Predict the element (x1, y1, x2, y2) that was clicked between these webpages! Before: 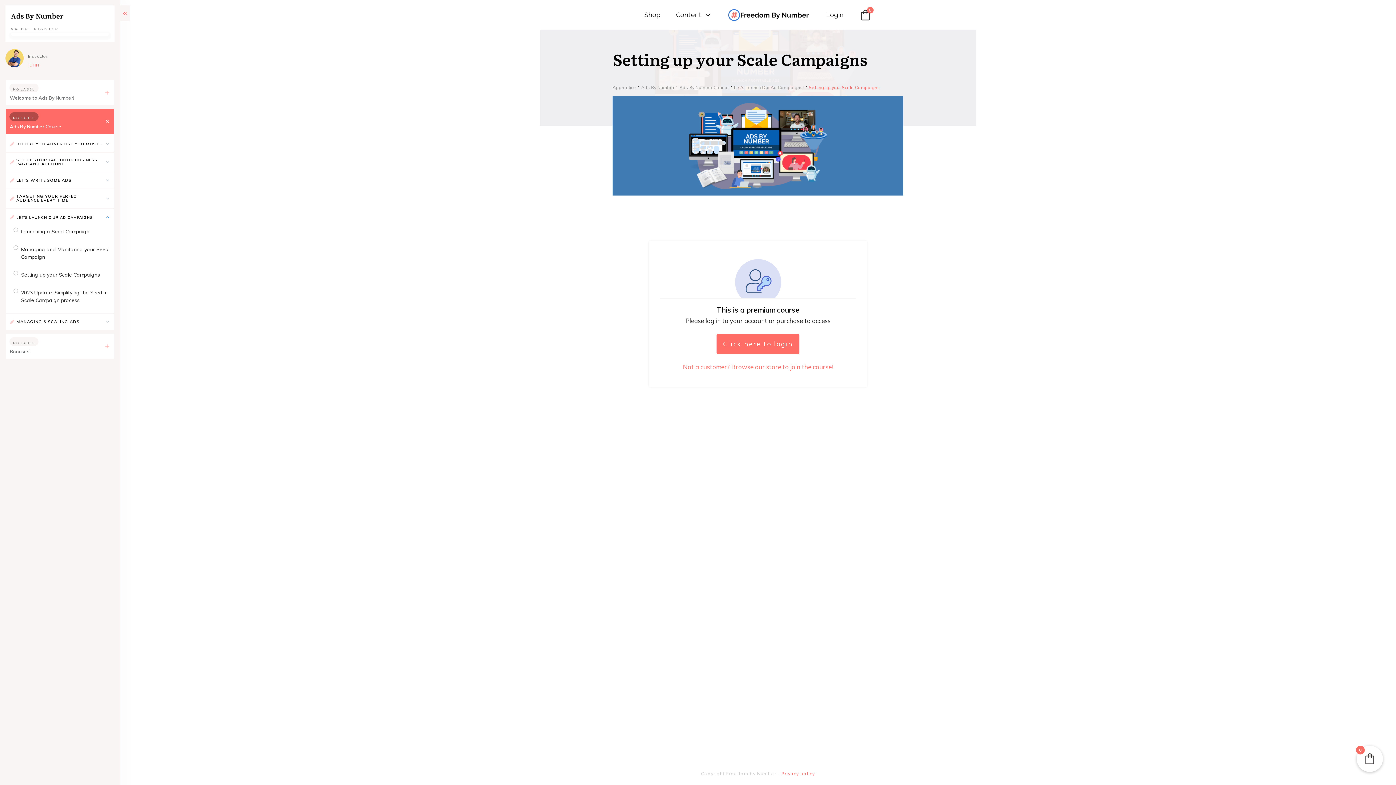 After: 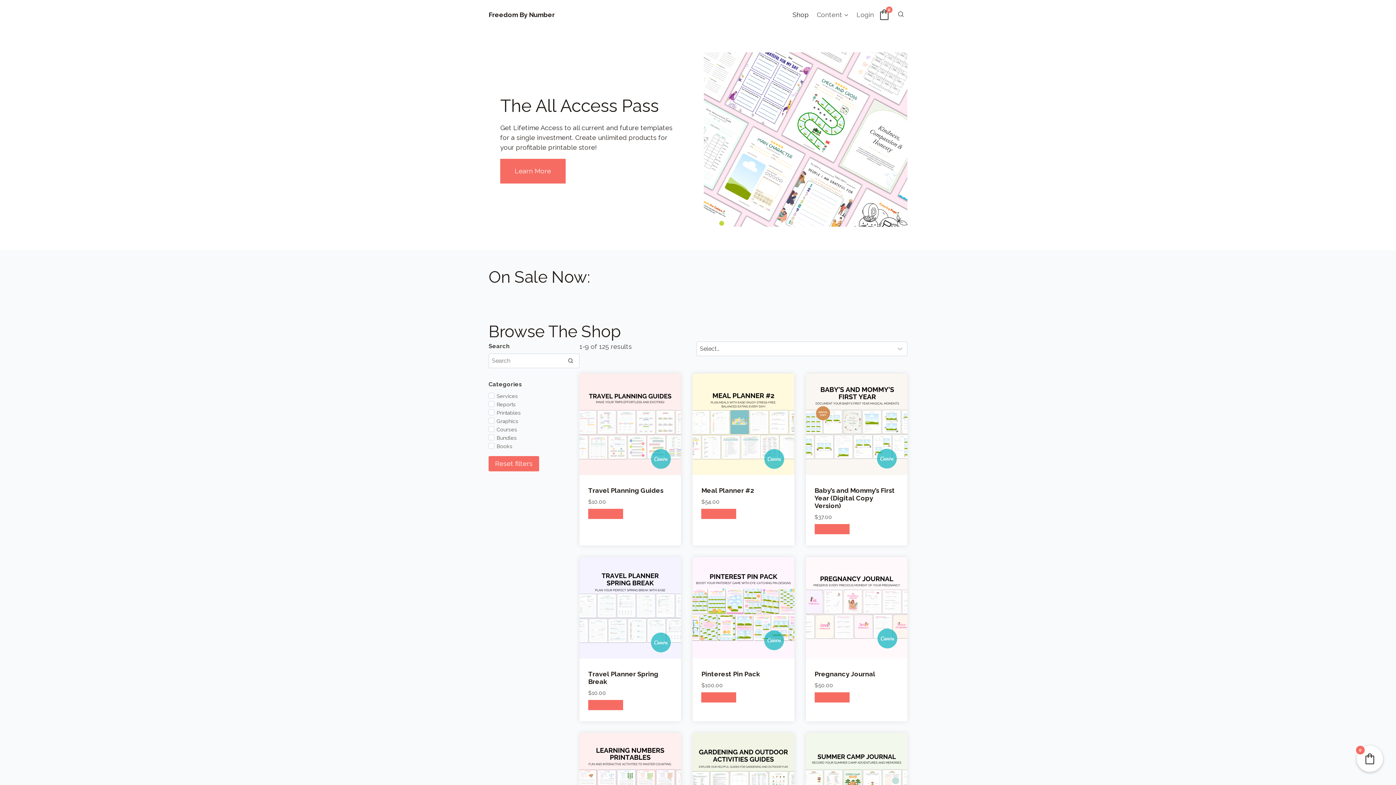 Action: bbox: (644, 8, 660, 21) label: Shop